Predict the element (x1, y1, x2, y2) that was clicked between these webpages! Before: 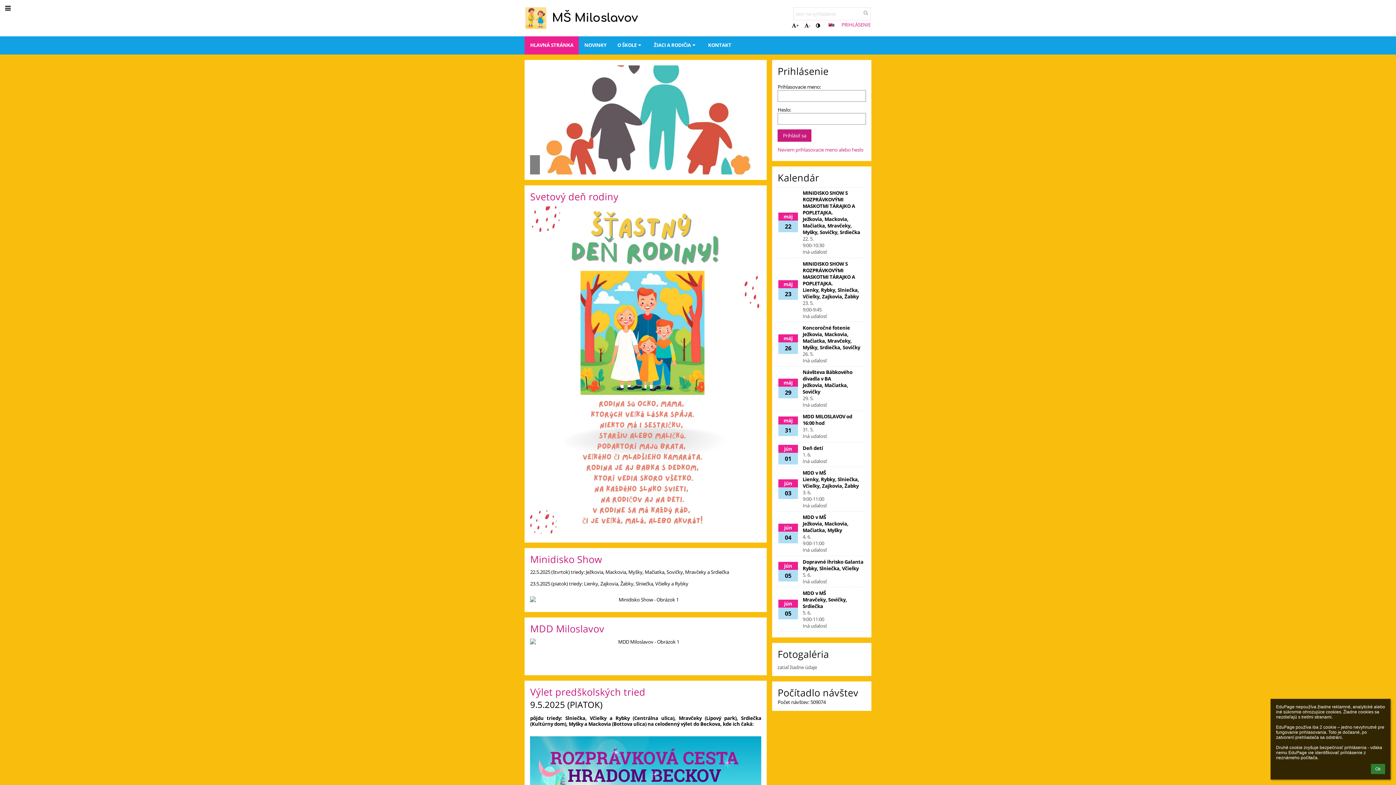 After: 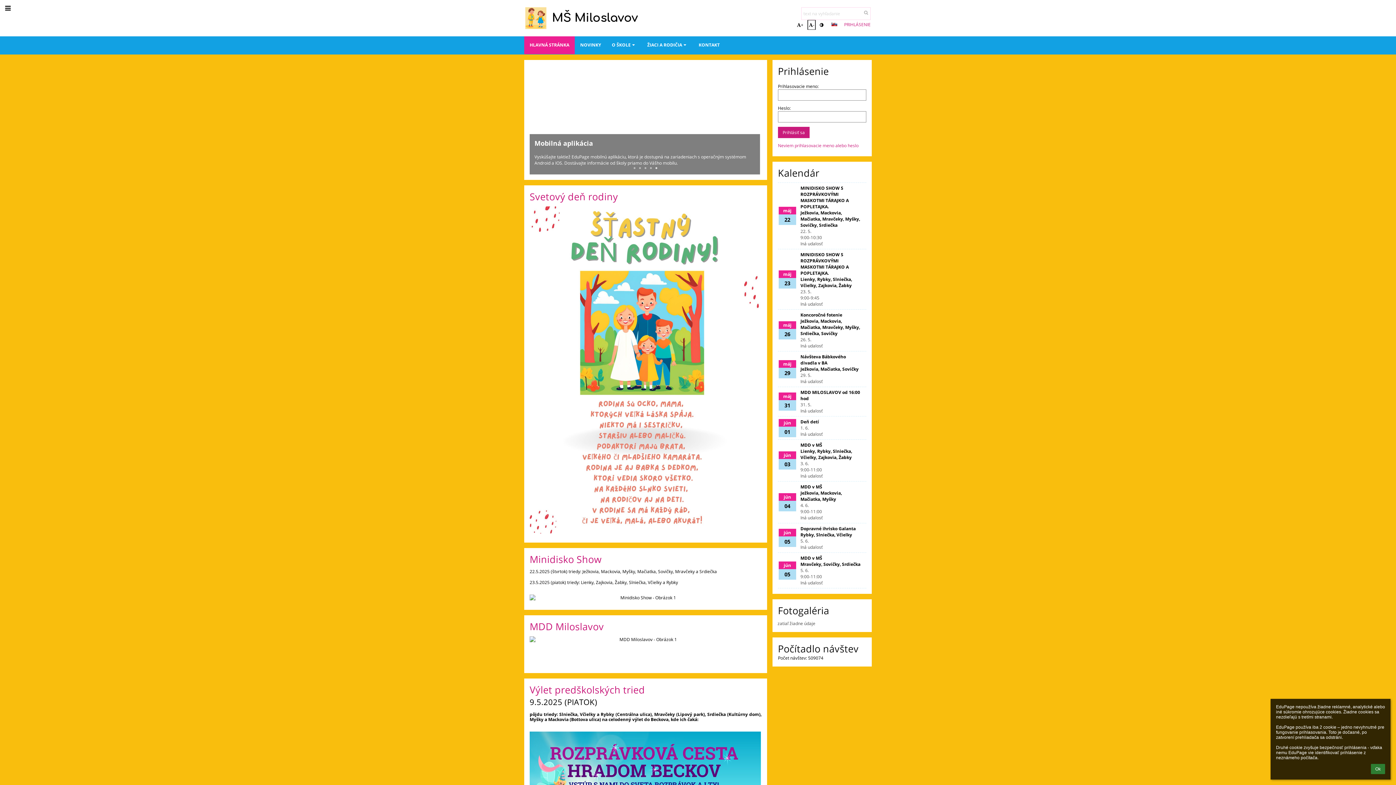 Action: label: - bbox: (803, 20, 811, 30)